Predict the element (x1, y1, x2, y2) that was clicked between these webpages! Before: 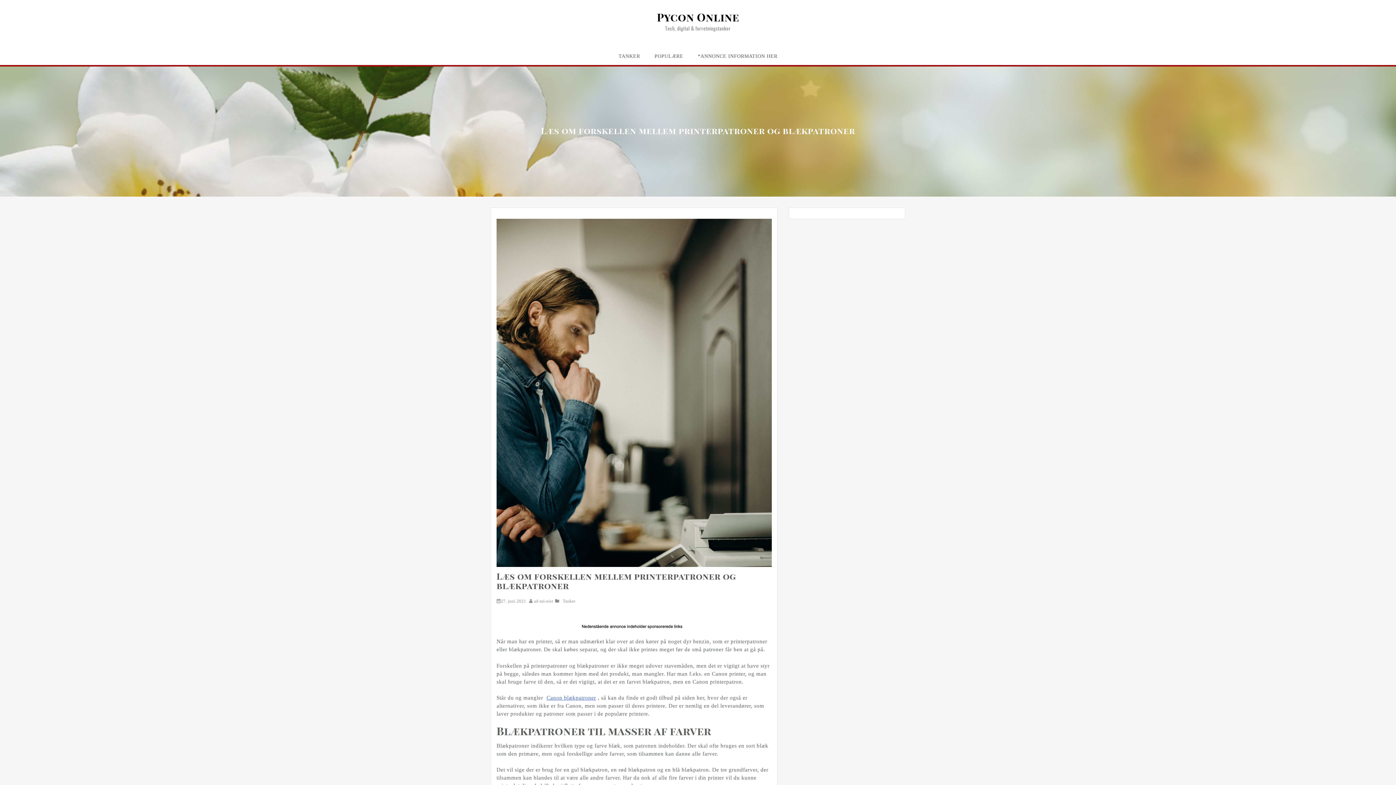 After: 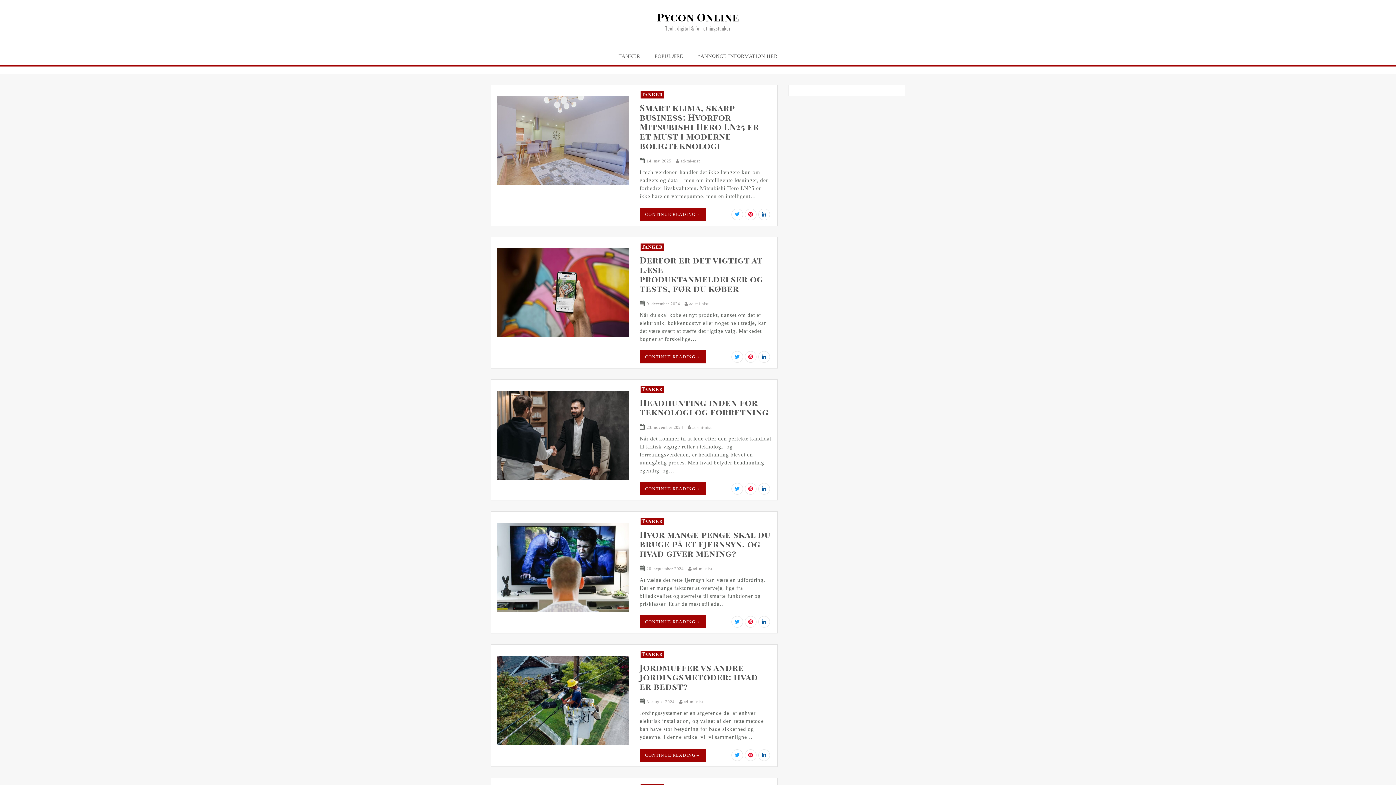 Action: label: Pycon Online bbox: (657, 12, 739, 23)